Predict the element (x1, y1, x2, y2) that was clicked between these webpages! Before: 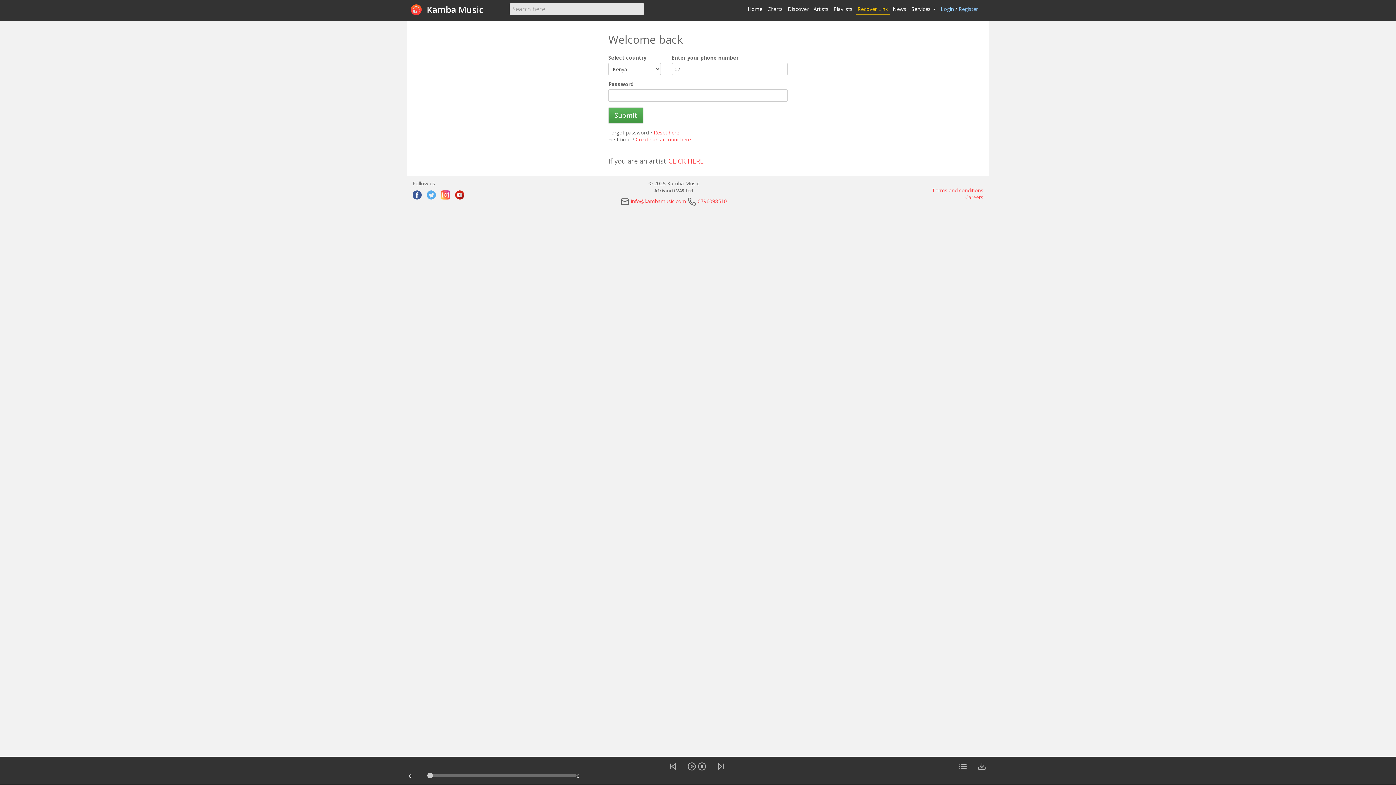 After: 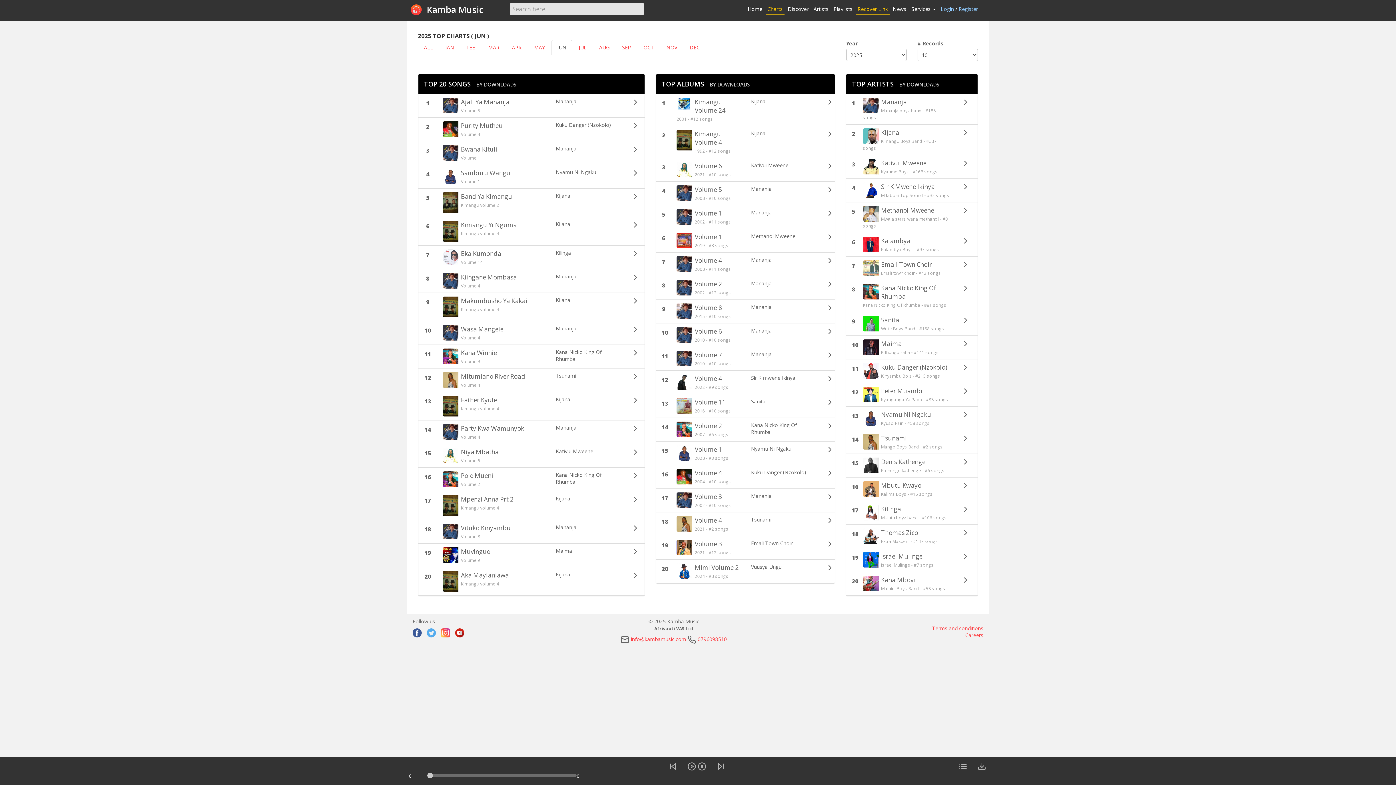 Action: bbox: (767, 5, 782, 12) label: Charts